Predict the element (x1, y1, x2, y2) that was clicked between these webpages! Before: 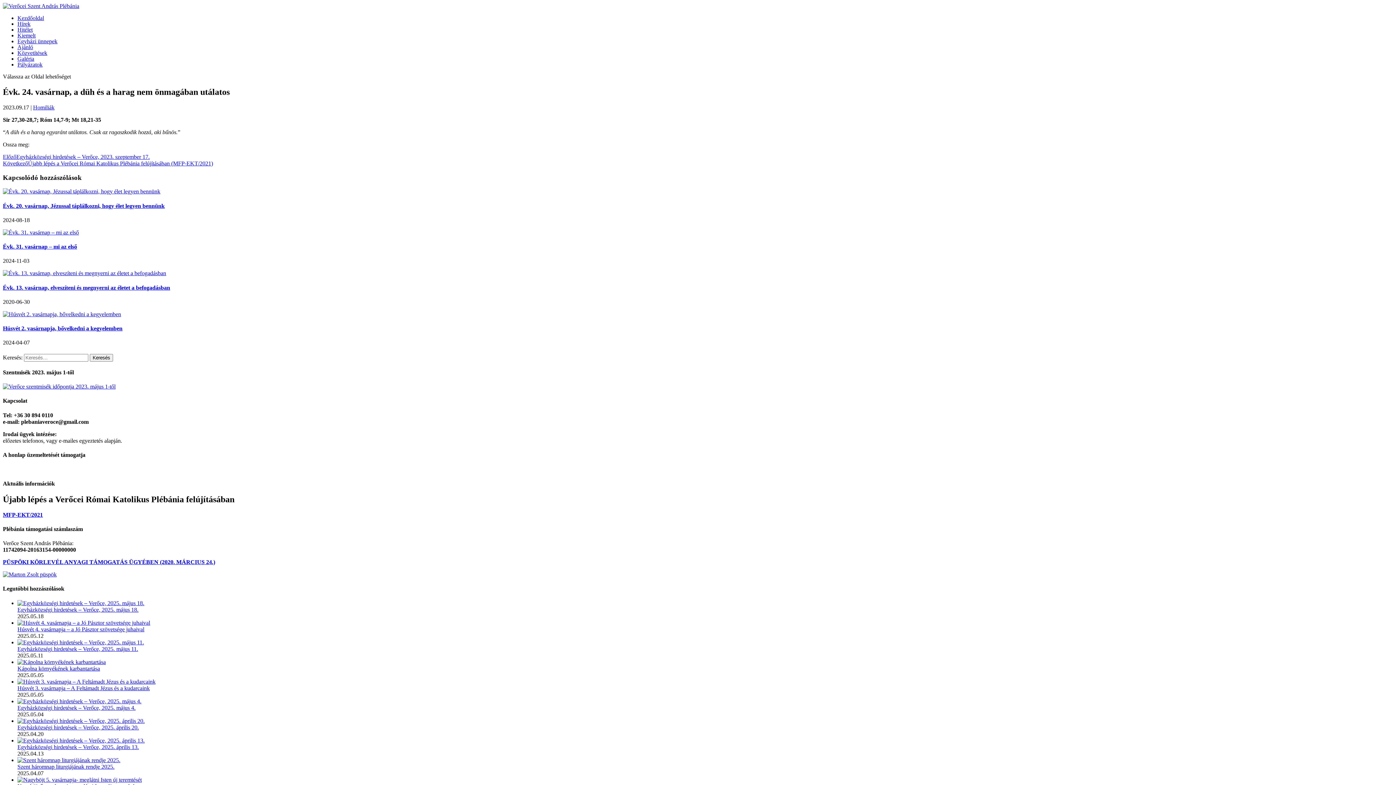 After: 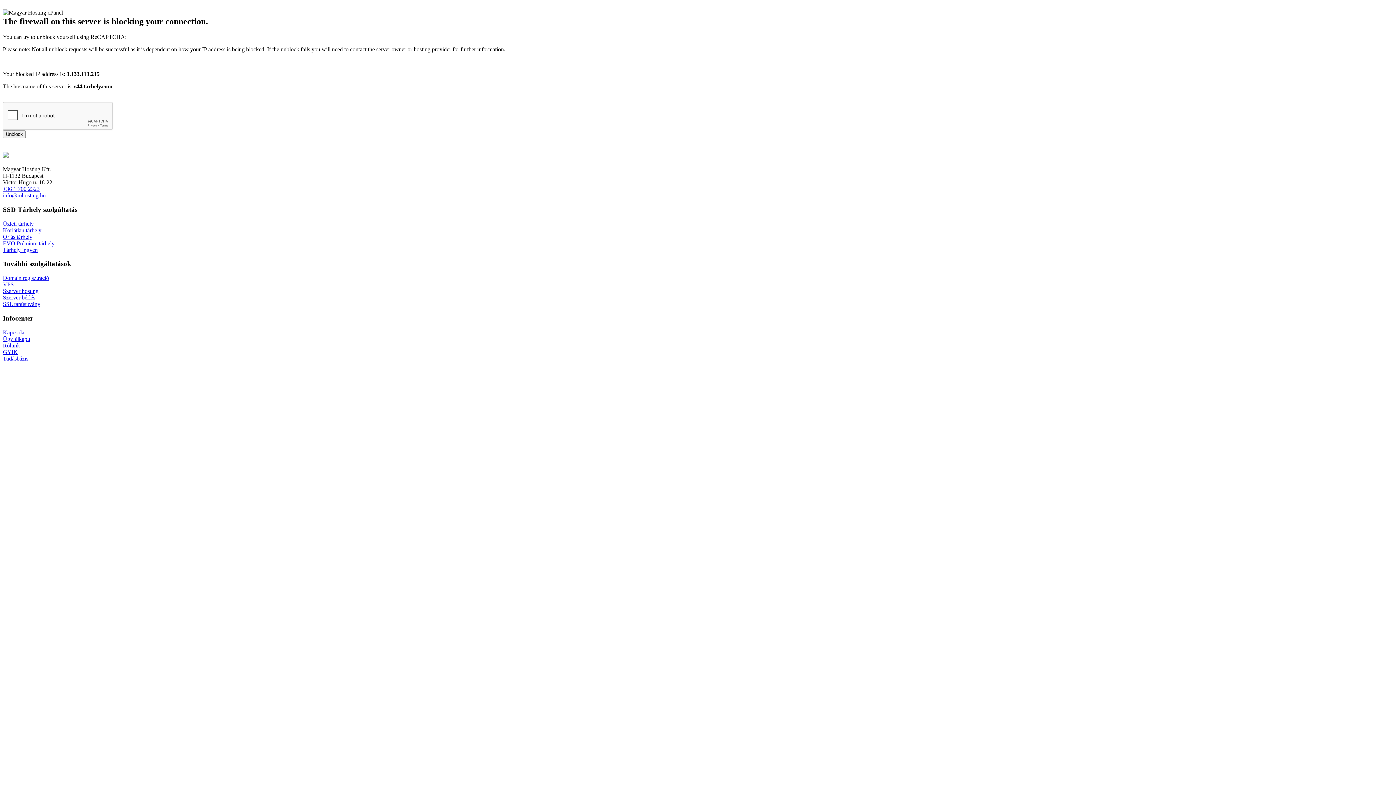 Action: bbox: (17, 678, 155, 684)